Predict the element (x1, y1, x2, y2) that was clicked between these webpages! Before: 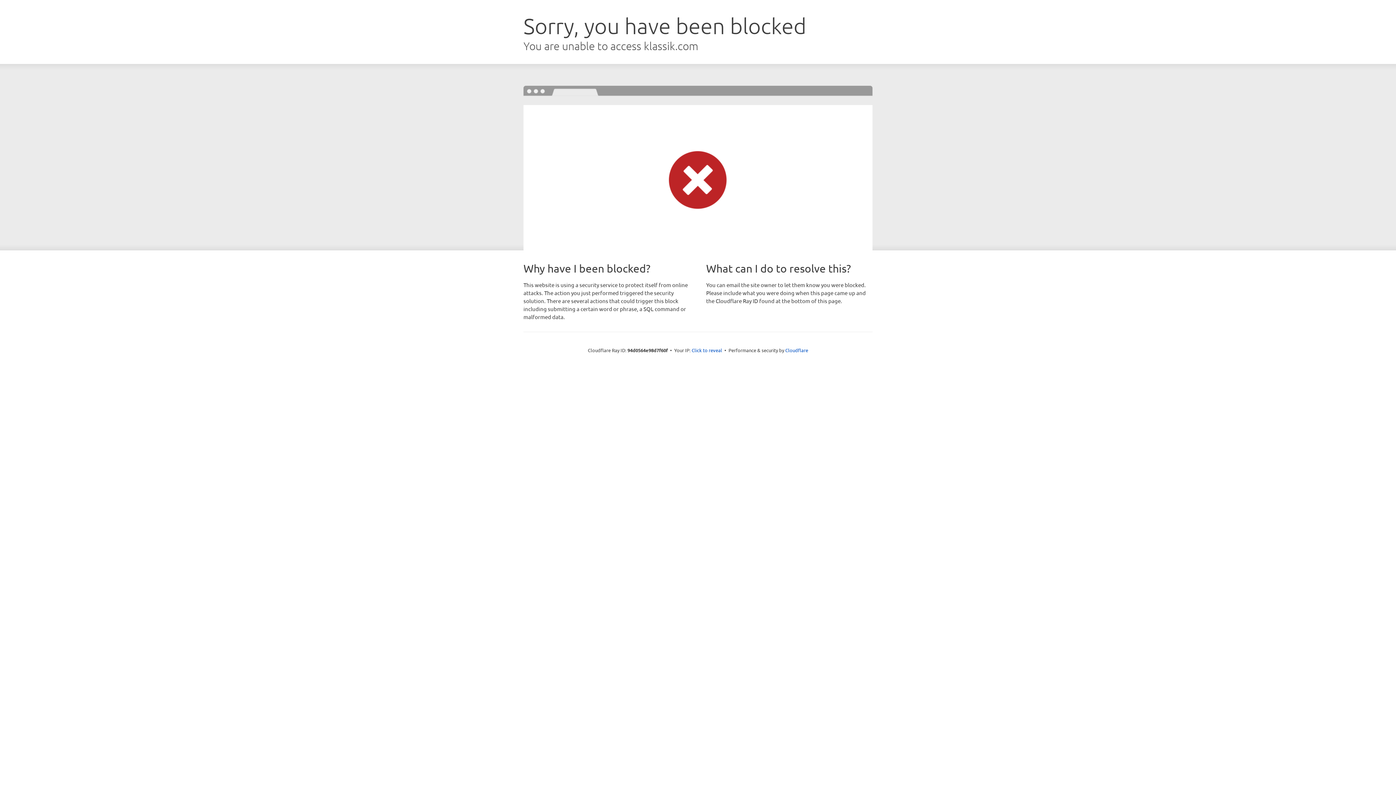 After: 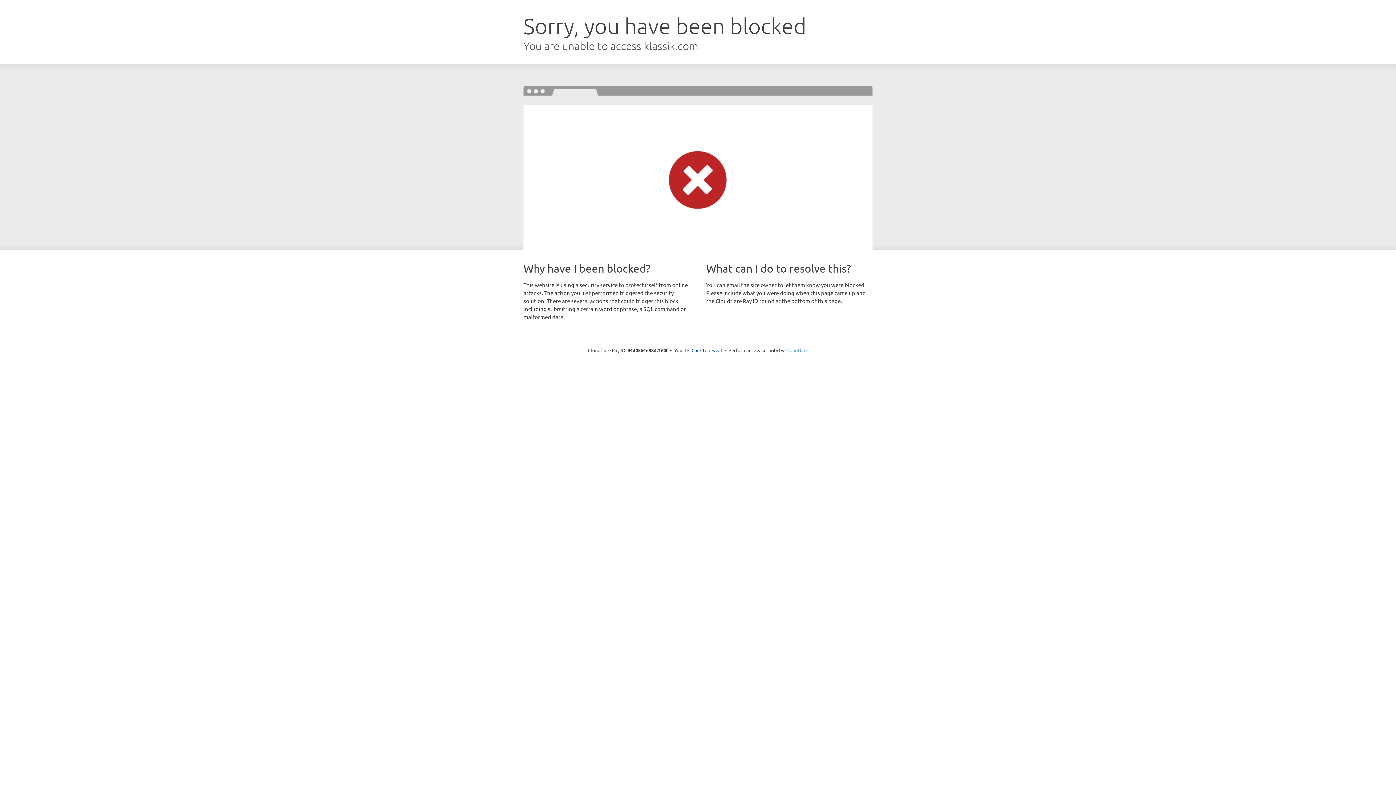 Action: bbox: (785, 347, 808, 353) label: Cloudflare